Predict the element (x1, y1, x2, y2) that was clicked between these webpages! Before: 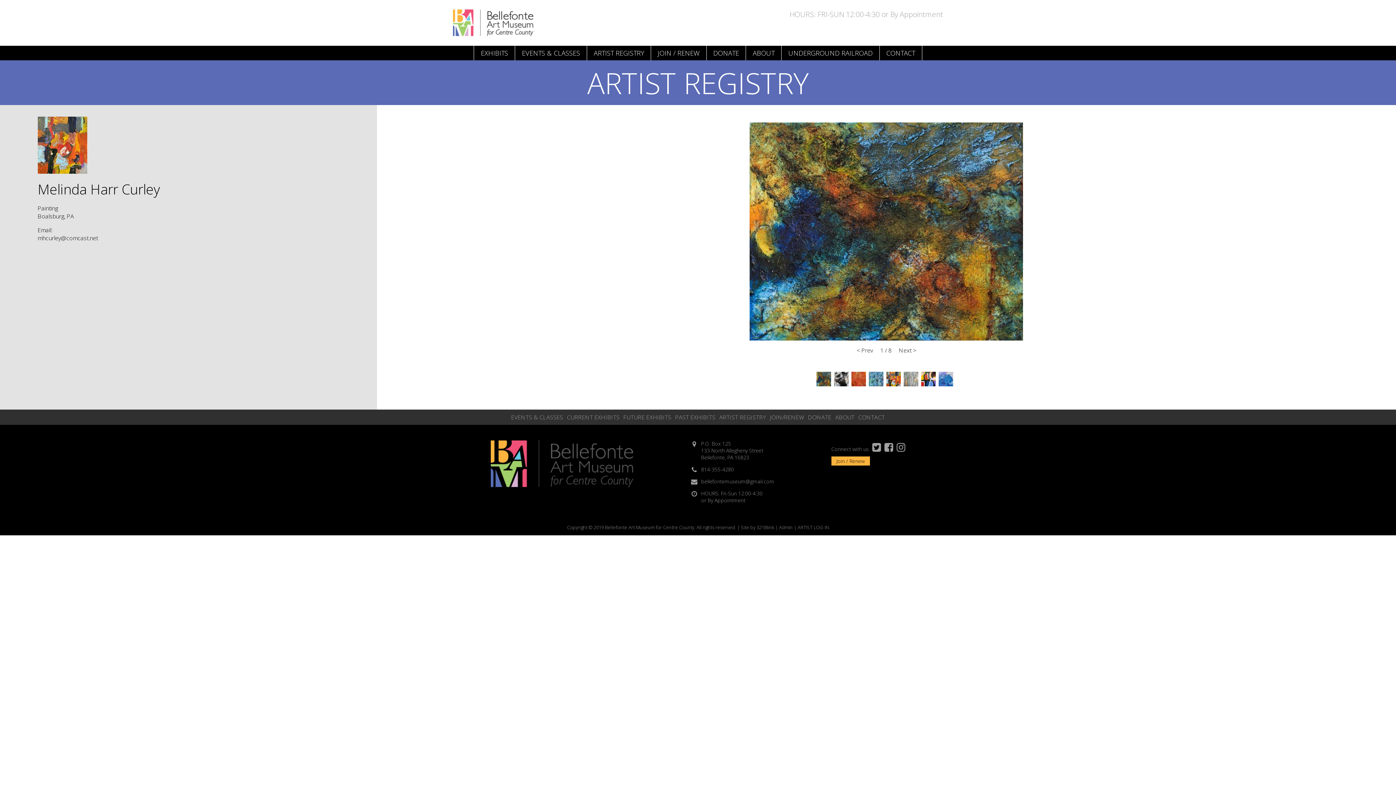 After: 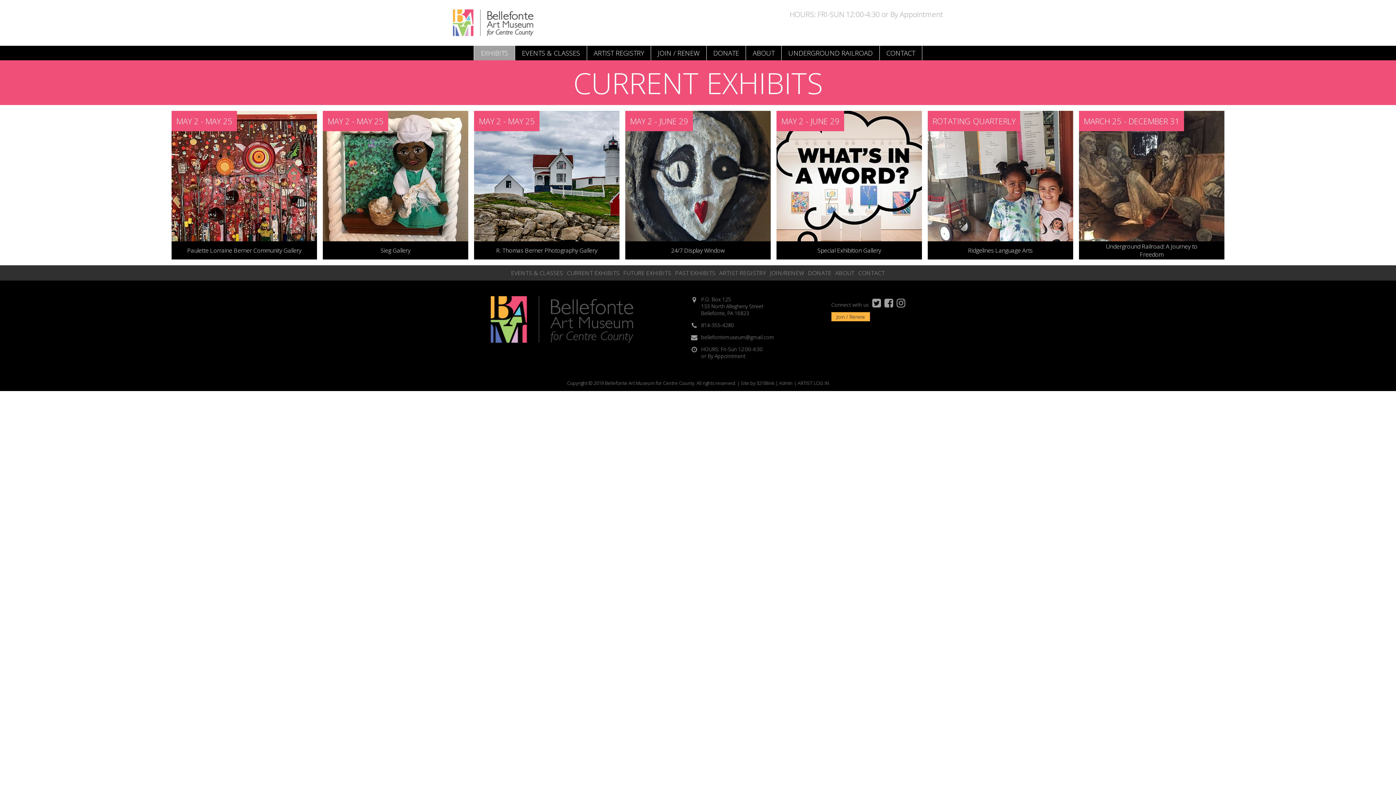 Action: label: CURRENT EXHIBITS bbox: (567, 413, 619, 421)